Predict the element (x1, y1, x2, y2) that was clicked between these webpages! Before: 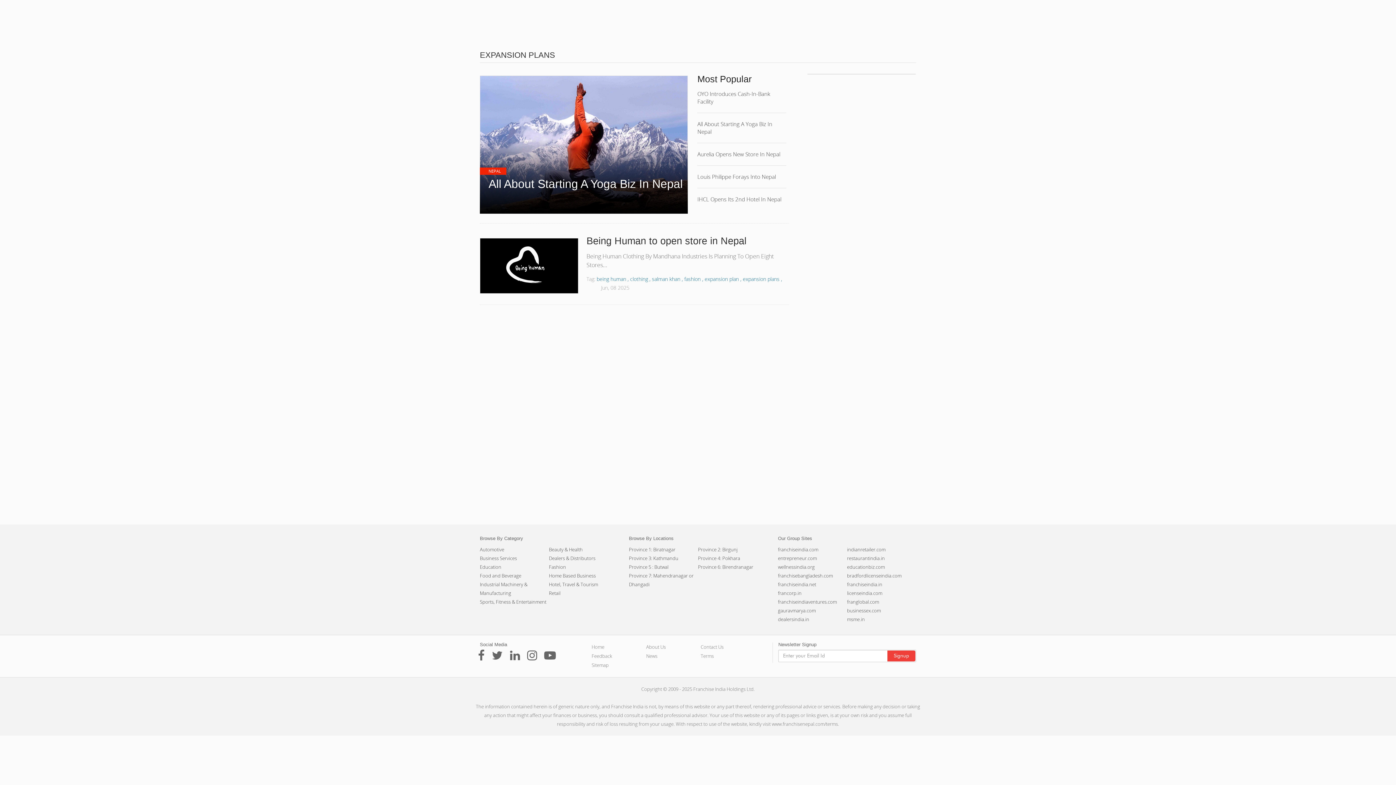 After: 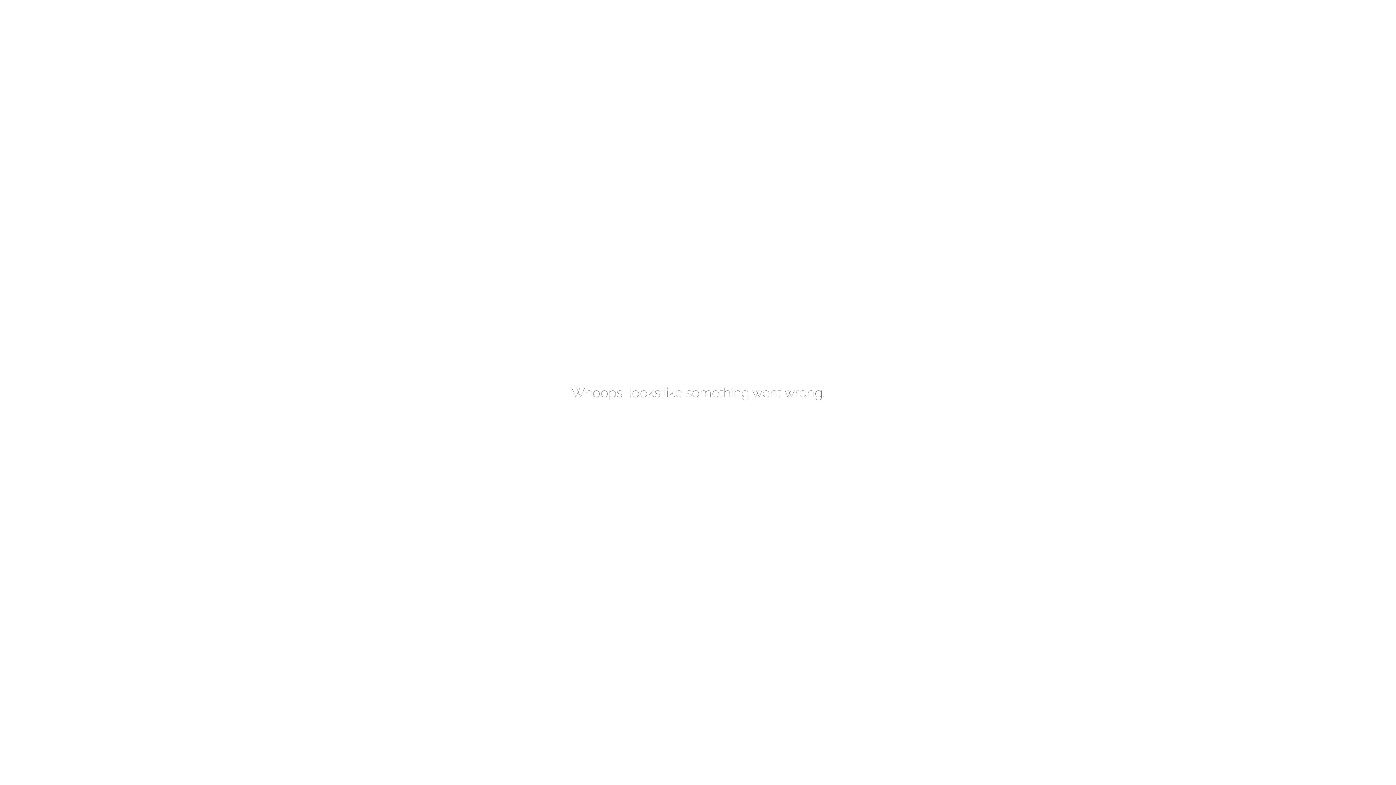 Action: label: Food and Beverage bbox: (480, 572, 521, 579)